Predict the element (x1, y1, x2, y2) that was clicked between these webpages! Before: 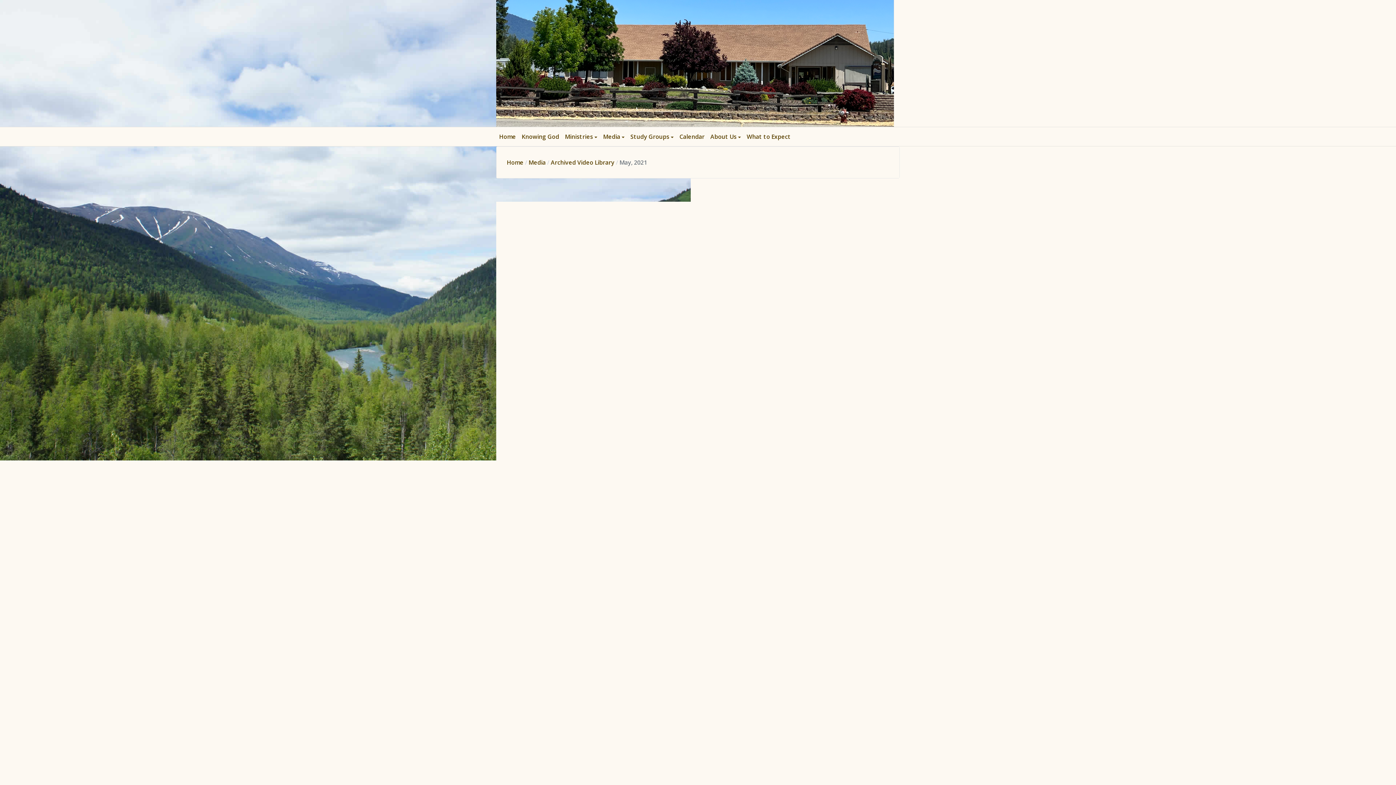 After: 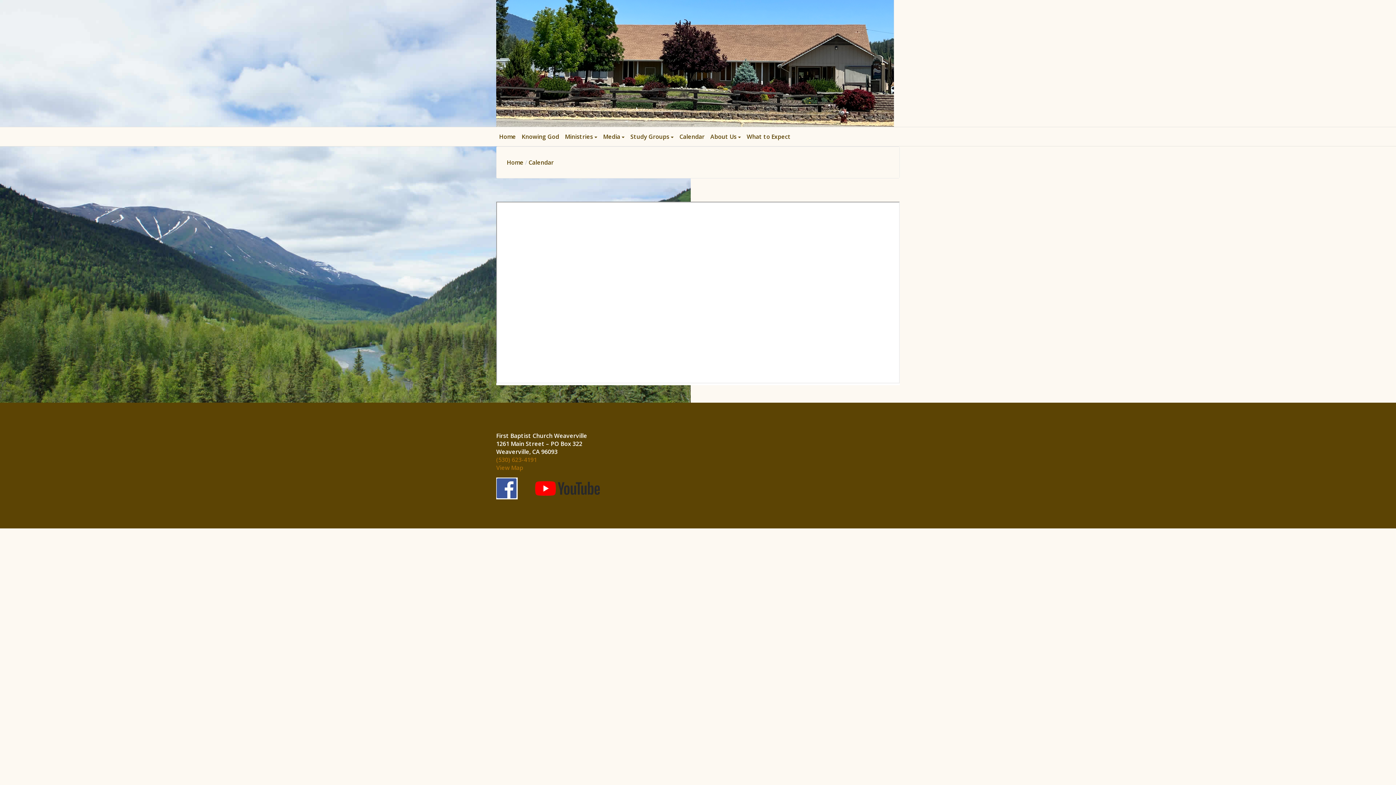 Action: label: Calendar bbox: (676, 129, 707, 143)